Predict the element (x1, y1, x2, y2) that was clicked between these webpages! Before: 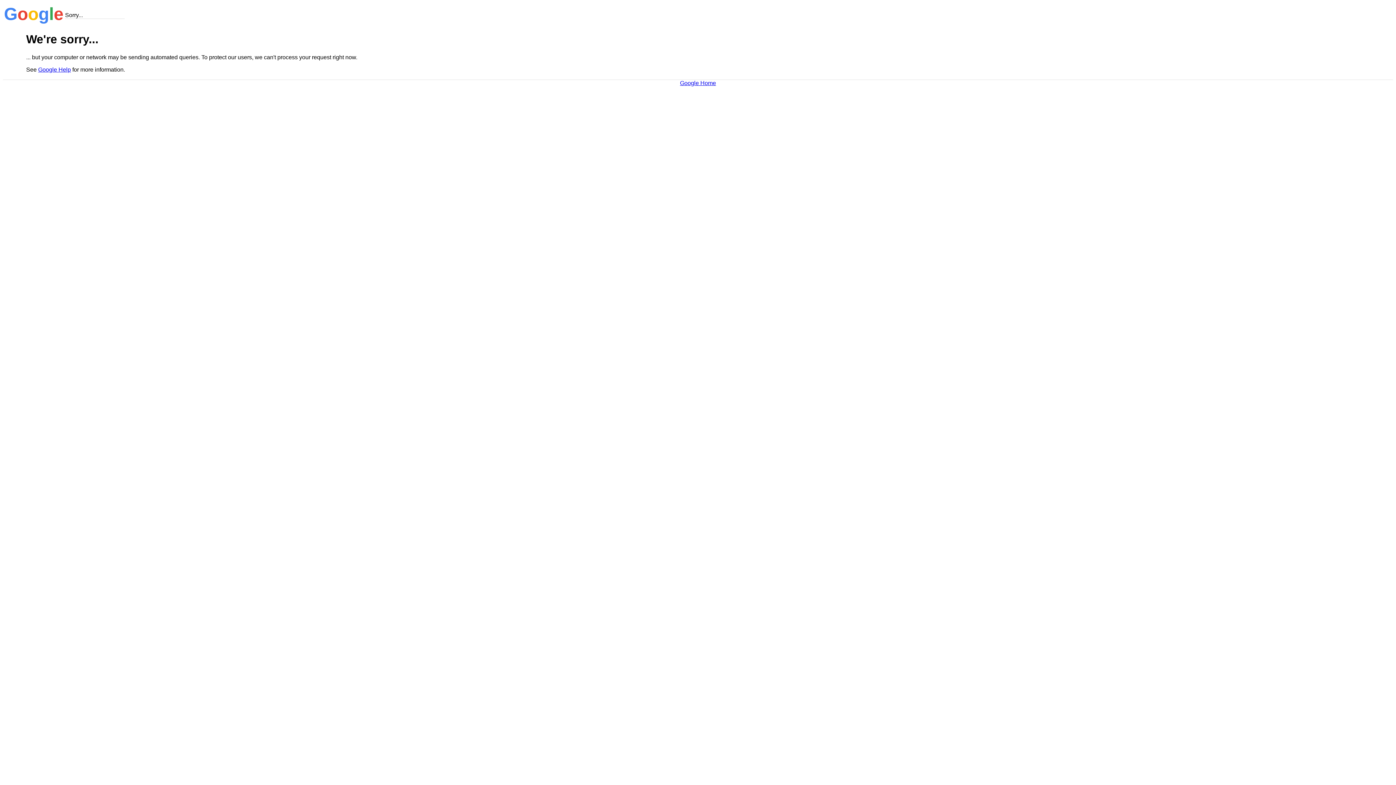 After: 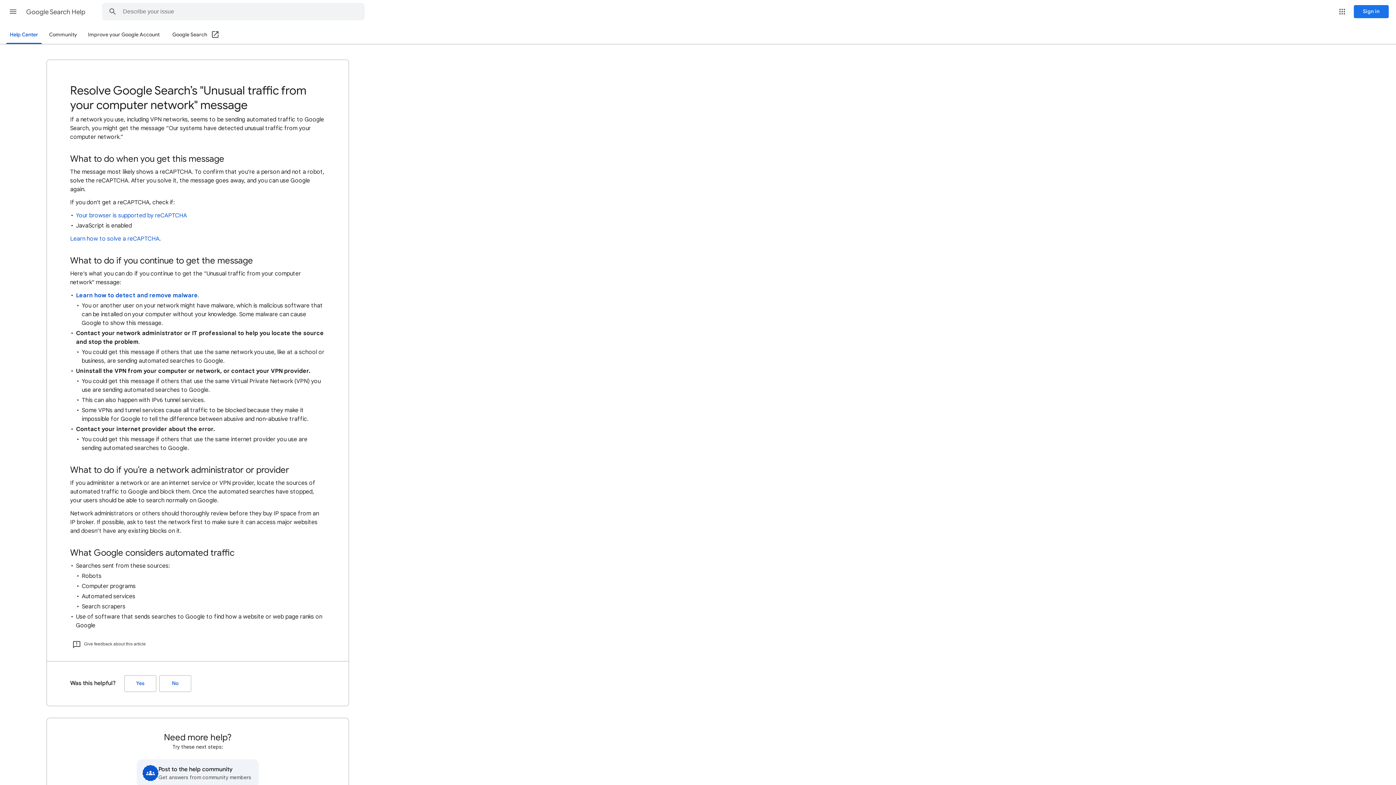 Action: bbox: (38, 66, 70, 72) label: Google Help